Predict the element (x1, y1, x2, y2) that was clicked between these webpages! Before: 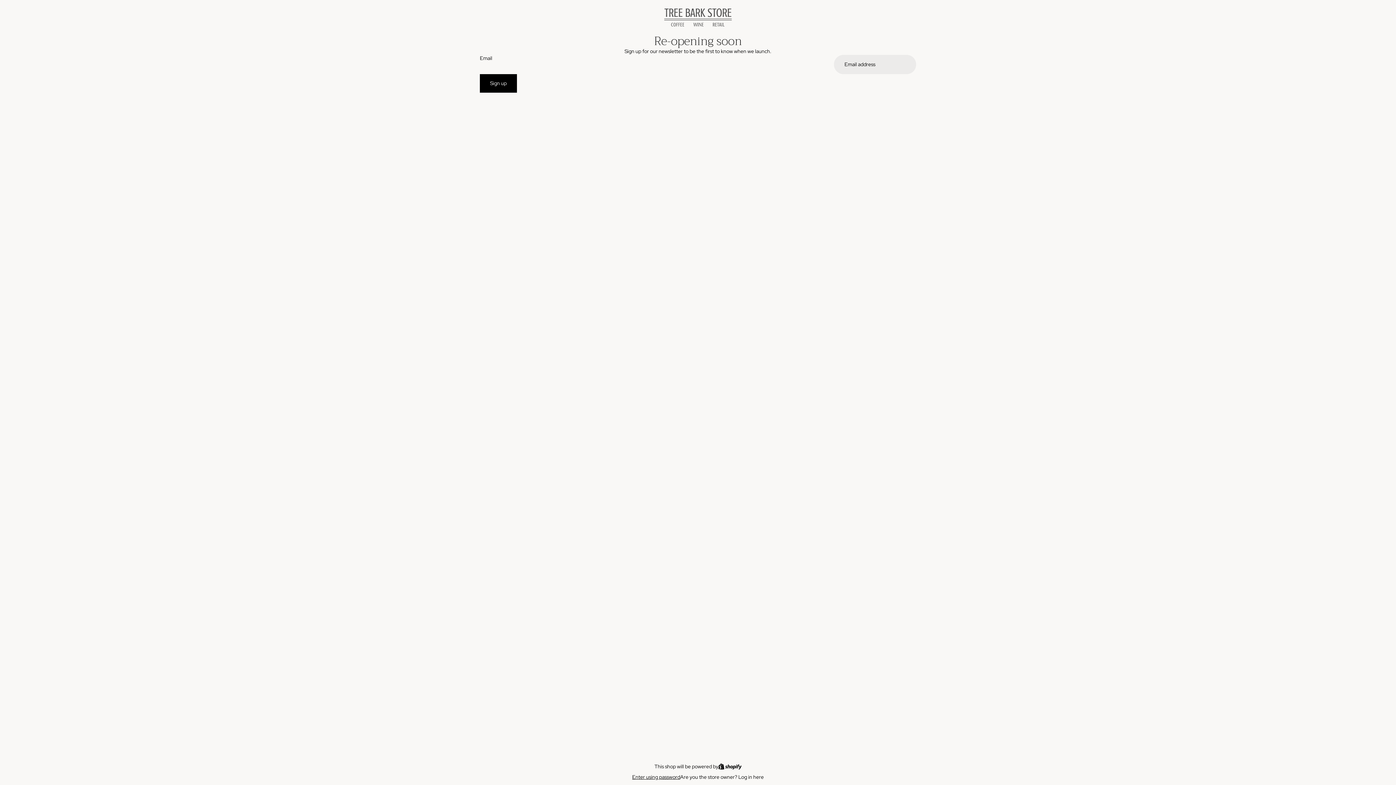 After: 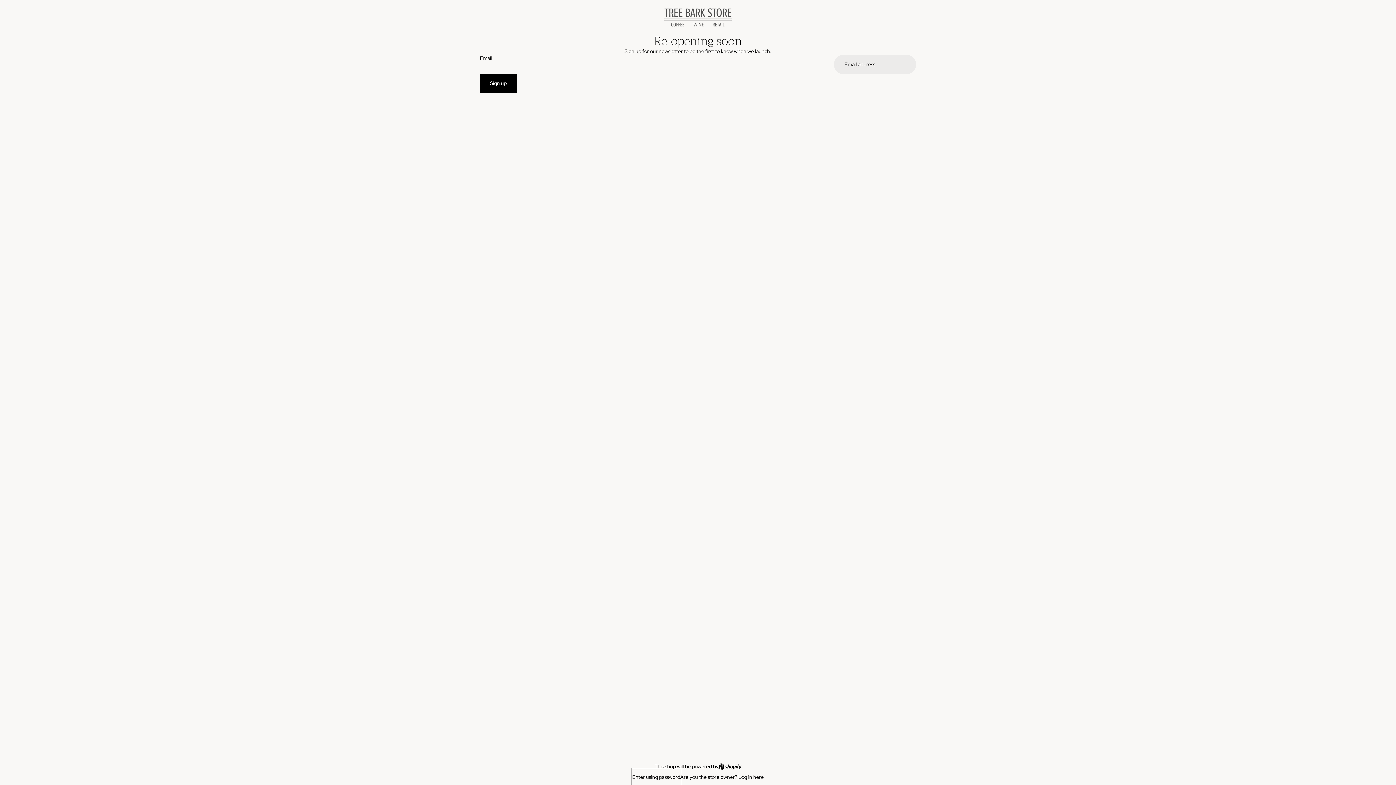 Action: bbox: (632, 769, 680, 785) label: Enter using password